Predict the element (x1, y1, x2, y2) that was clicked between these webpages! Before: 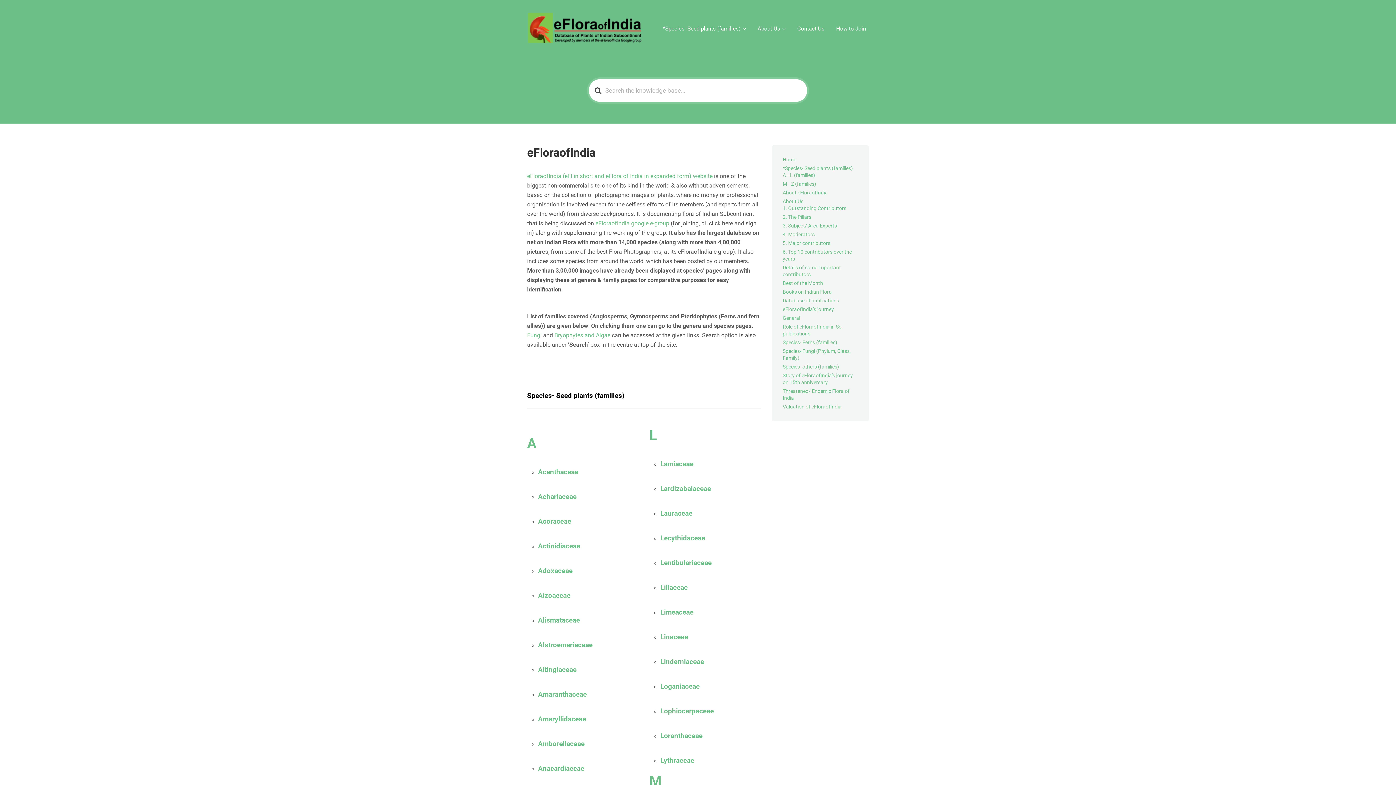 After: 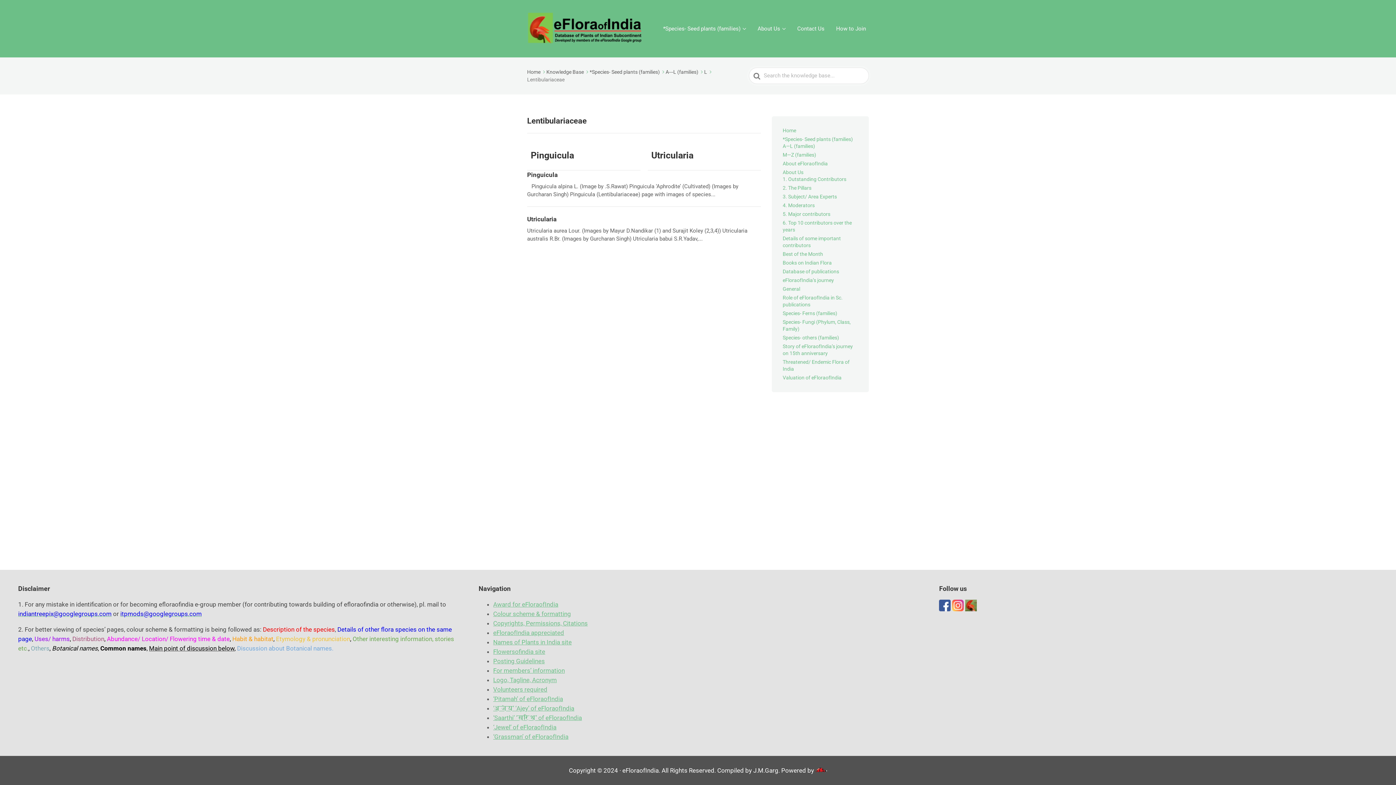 Action: bbox: (660, 558, 711, 567) label: Lentibulariaceae